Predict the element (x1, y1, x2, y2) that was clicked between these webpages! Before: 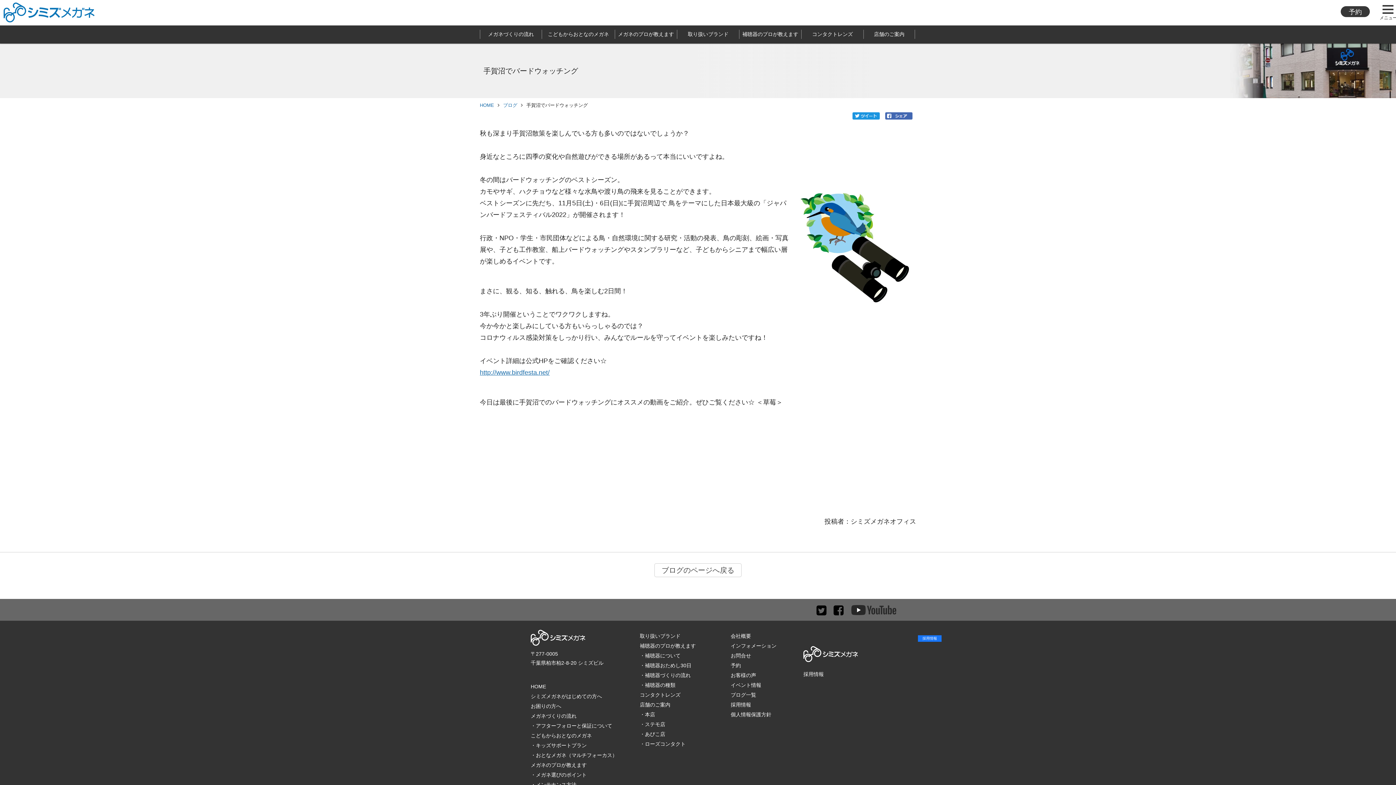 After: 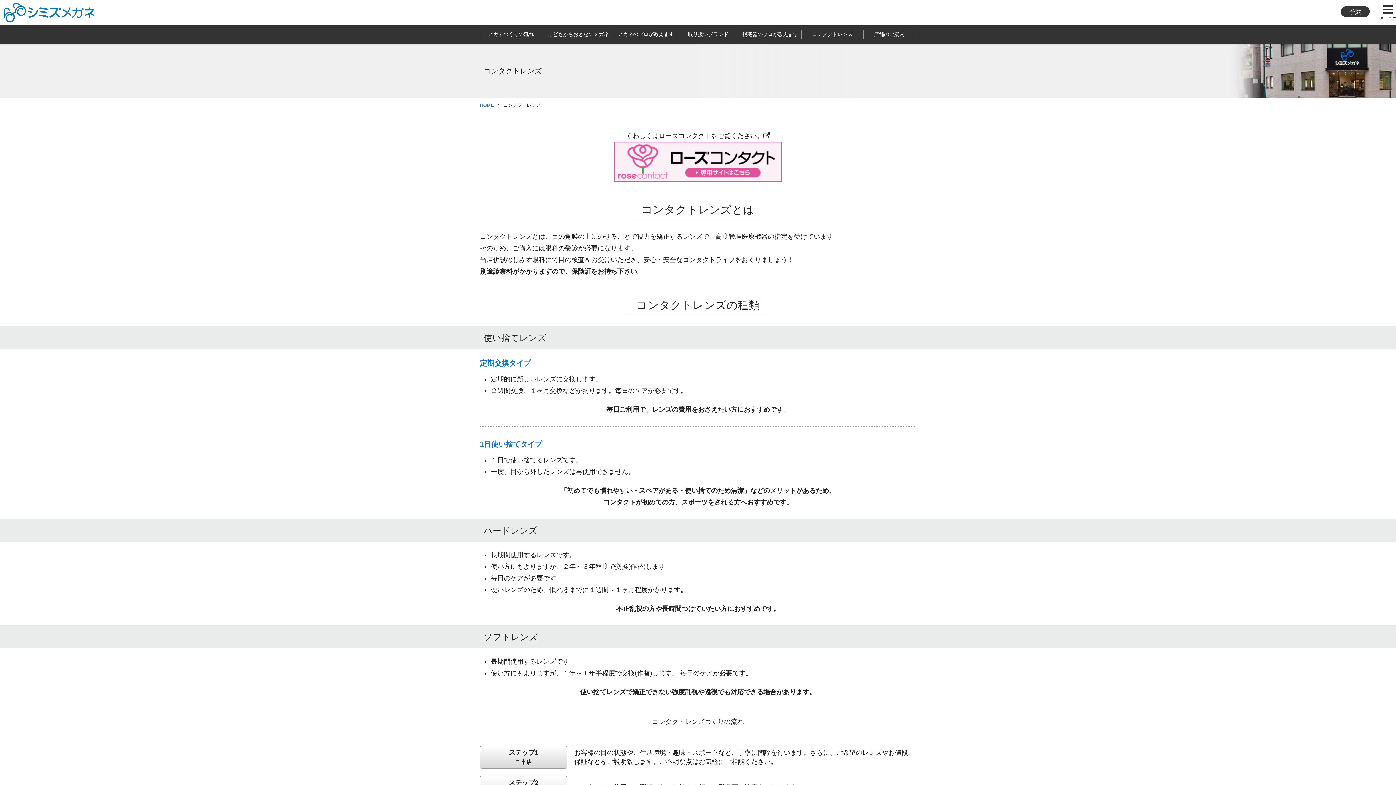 Action: label: コンタクトレンズ bbox: (640, 692, 680, 698)